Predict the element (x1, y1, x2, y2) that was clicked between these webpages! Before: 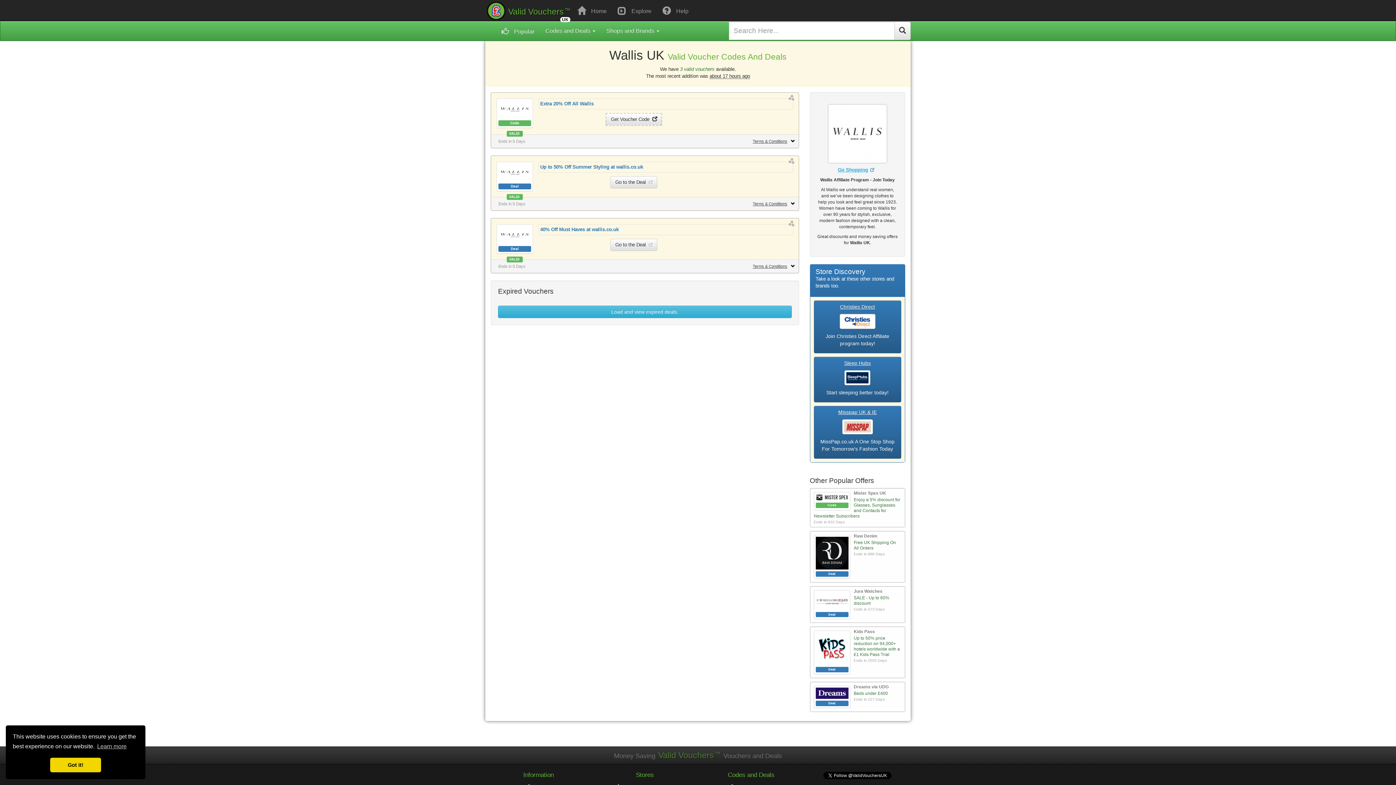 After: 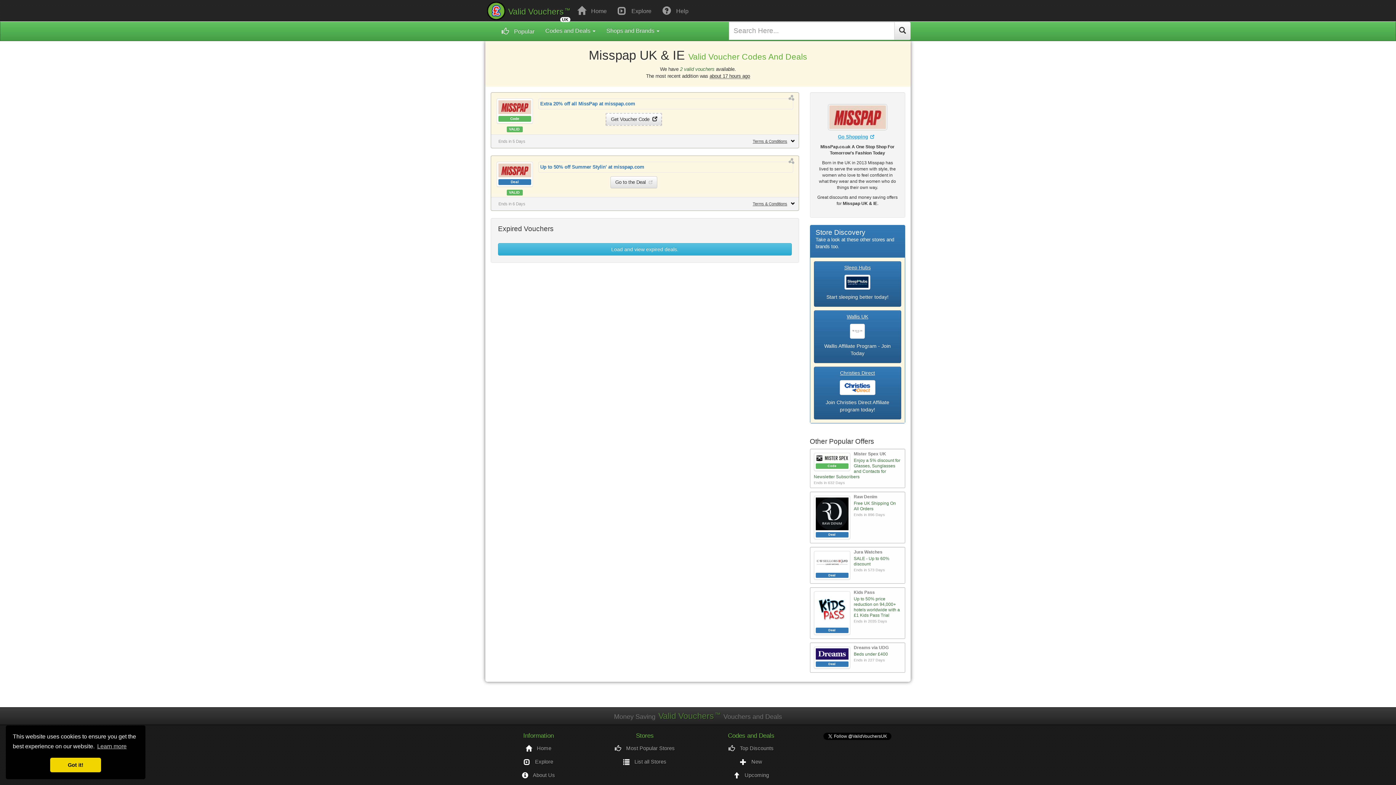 Action: bbox: (814, 406, 901, 458) label: Misspap UK & IE




MissPap.co.uk A One Stop Shop For Tomorrow's Fashion Today